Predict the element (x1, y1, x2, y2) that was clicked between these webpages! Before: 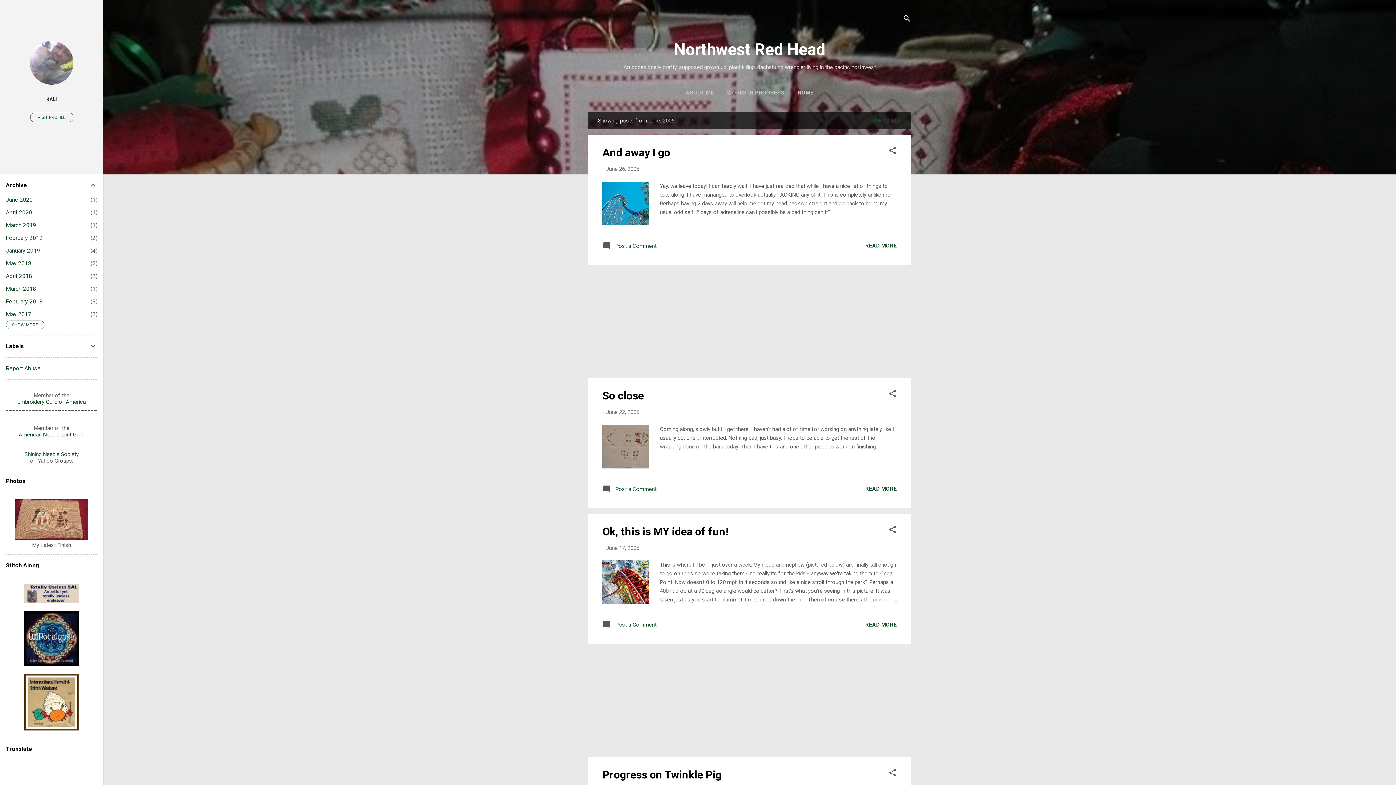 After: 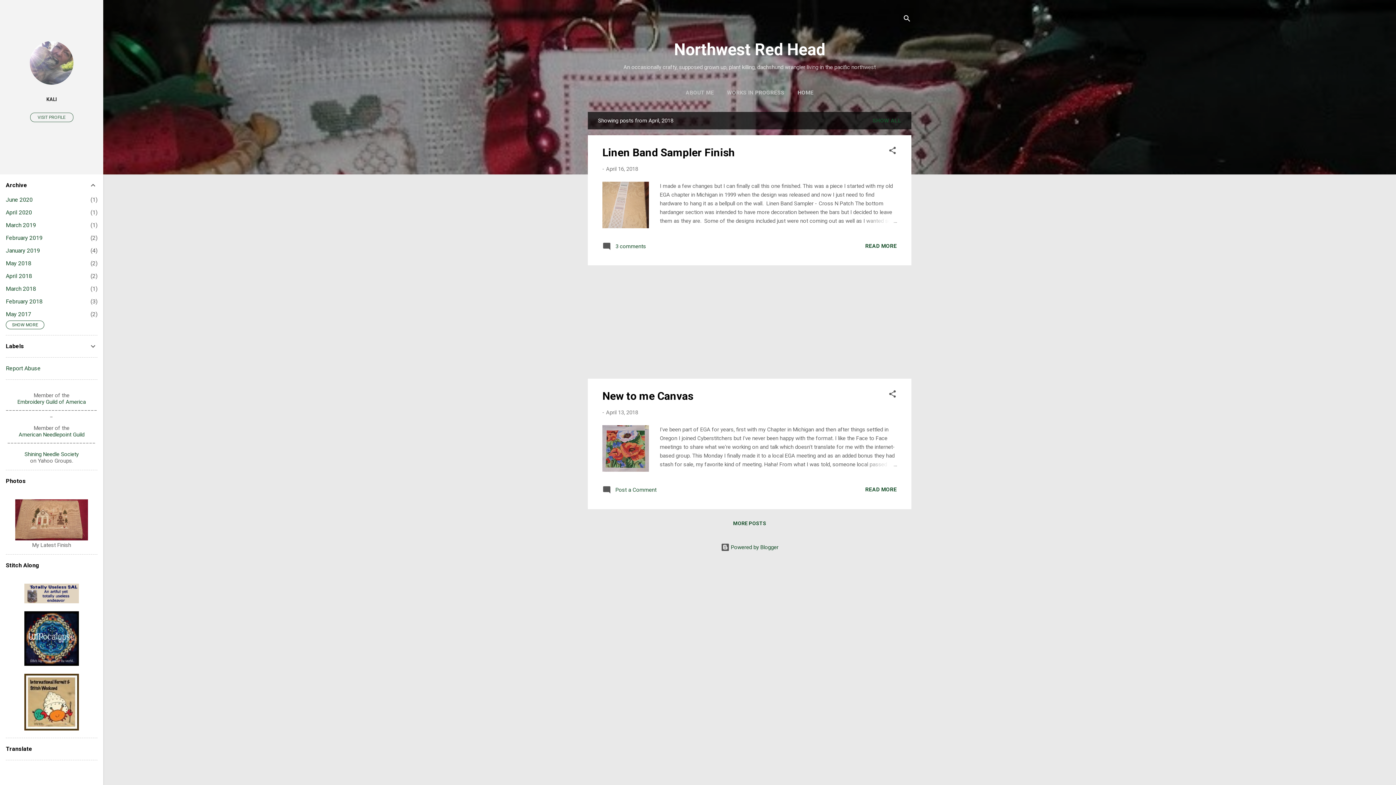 Action: bbox: (5, 272, 32, 279) label: April 2018
2